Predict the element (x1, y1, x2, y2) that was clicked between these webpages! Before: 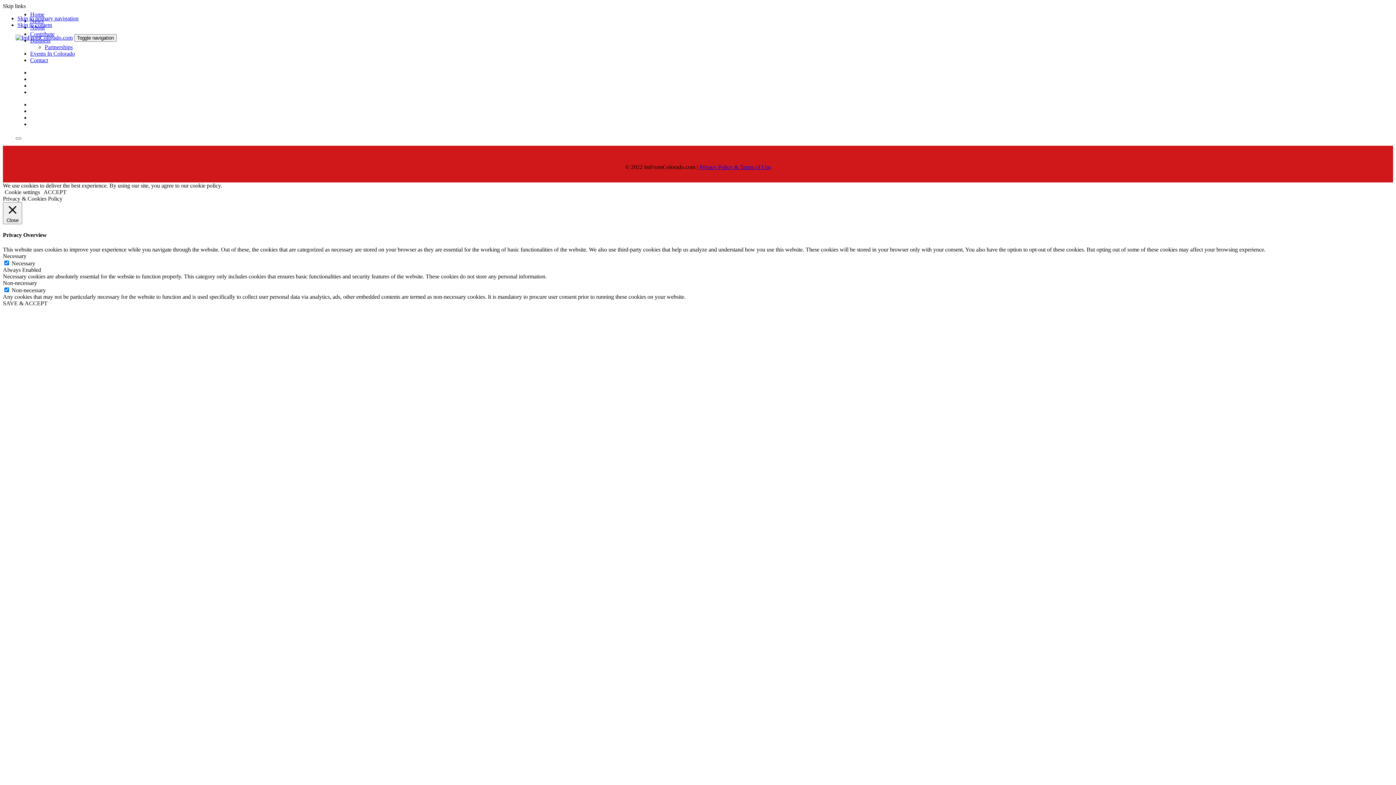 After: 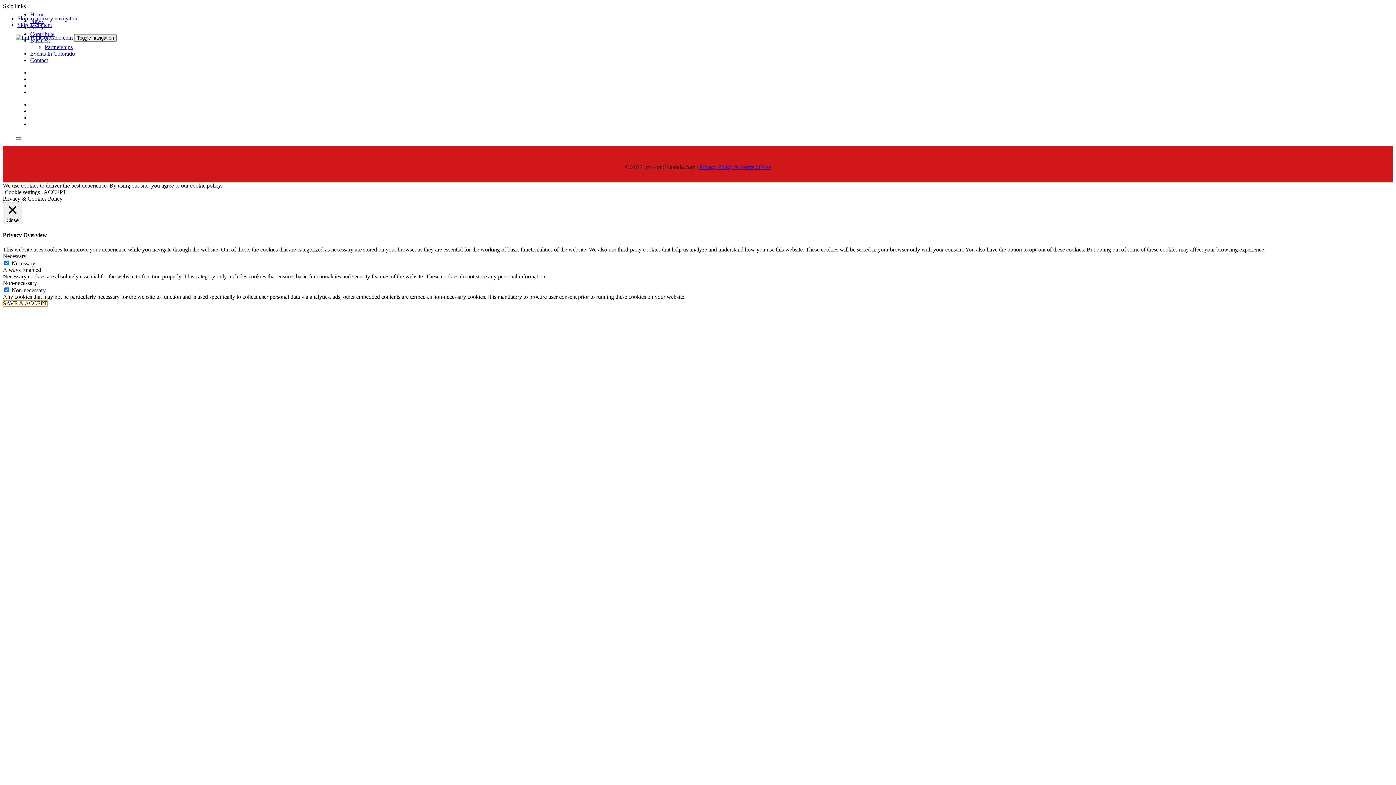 Action: bbox: (2, 300, 47, 306) label: SAVE & ACCEPT